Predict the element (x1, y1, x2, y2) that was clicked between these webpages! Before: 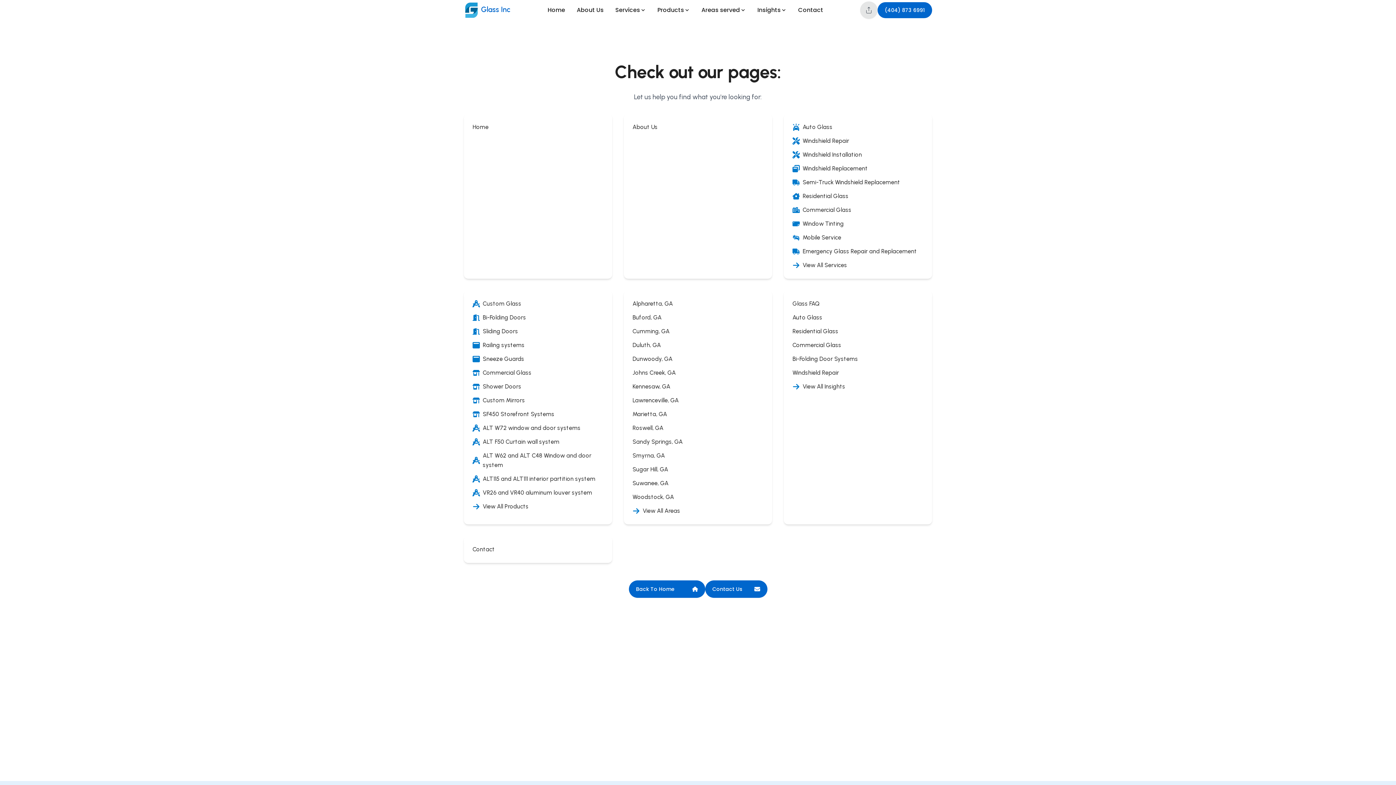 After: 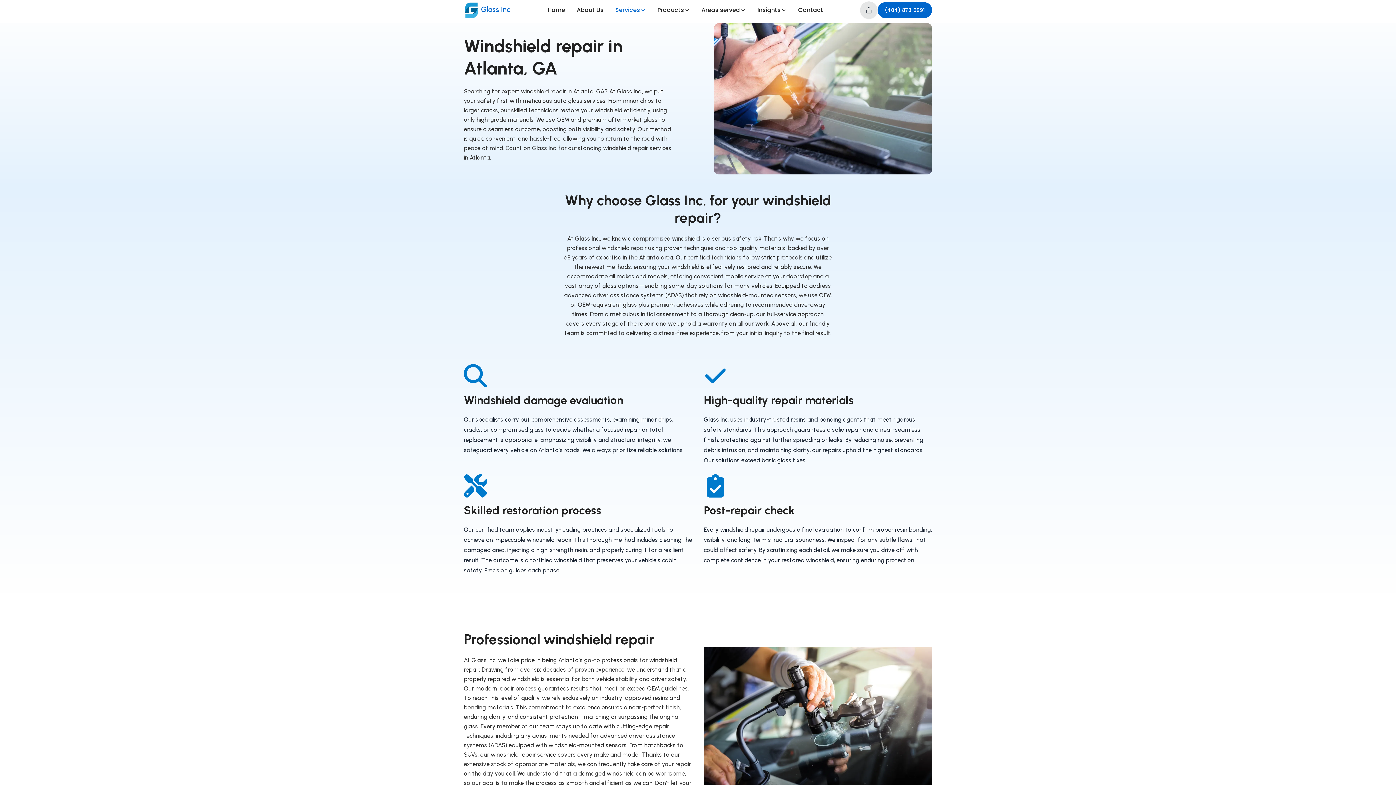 Action: label: Windshield Repair bbox: (792, 136, 923, 145)